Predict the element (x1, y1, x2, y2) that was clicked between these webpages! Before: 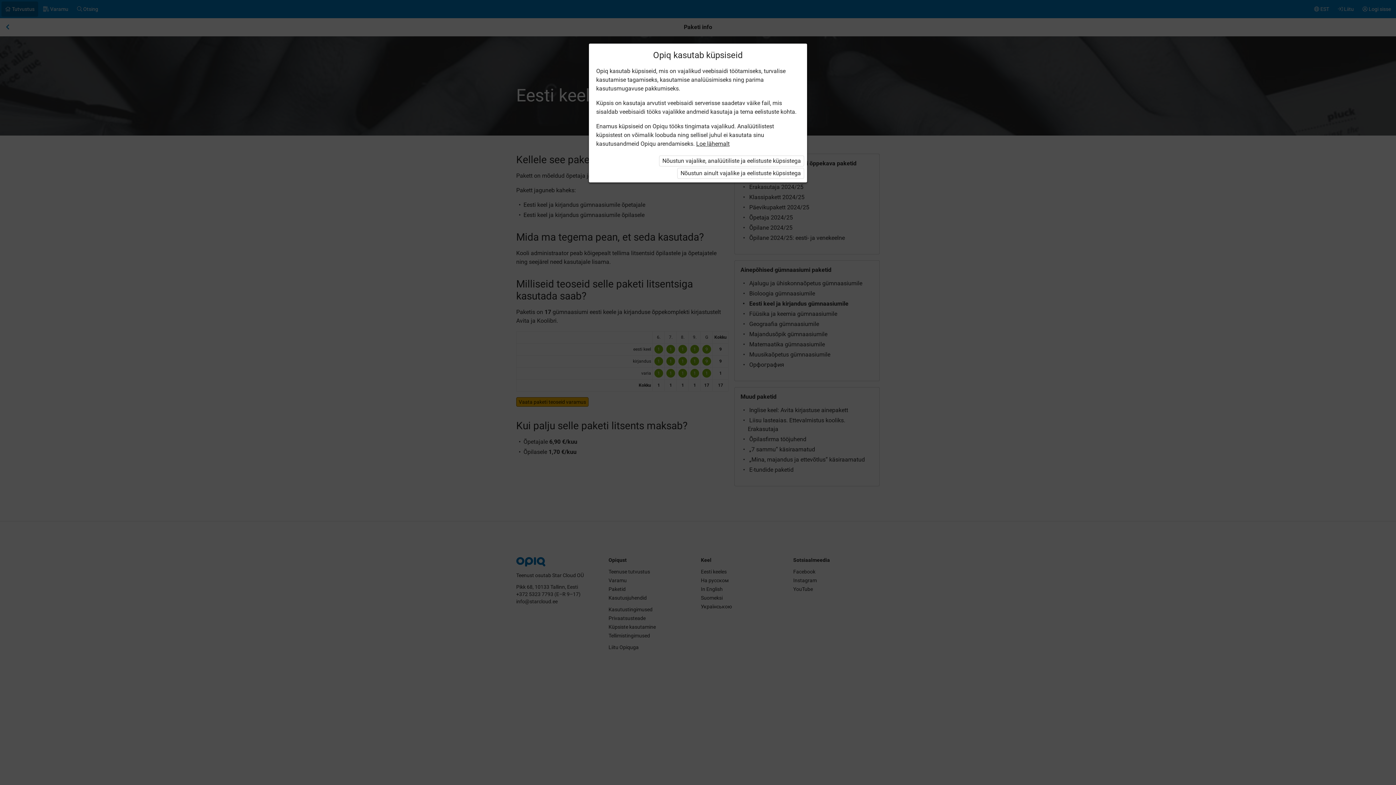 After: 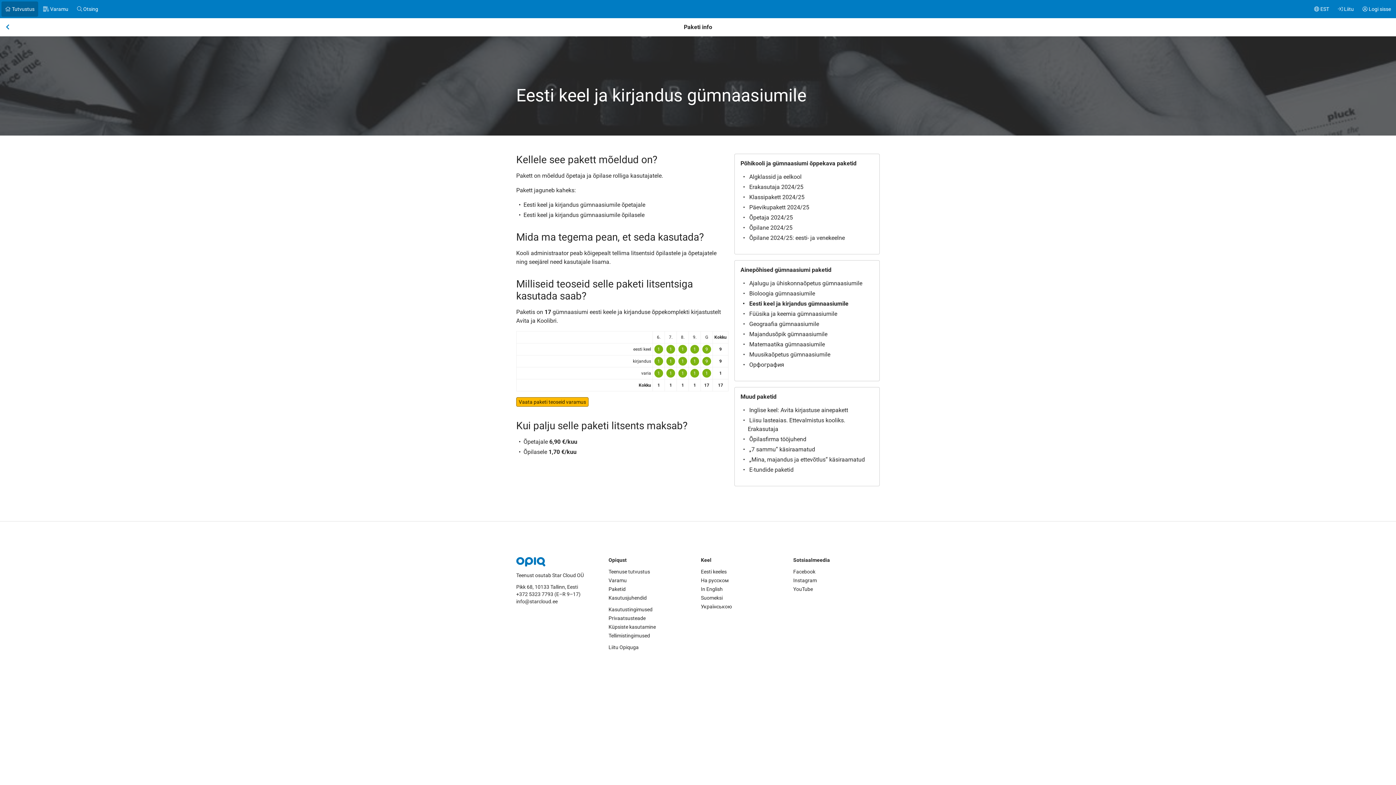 Action: label: Nõustun vajalike, analüütiliste ja eelistuste küpsistega bbox: (659, 155, 804, 166)